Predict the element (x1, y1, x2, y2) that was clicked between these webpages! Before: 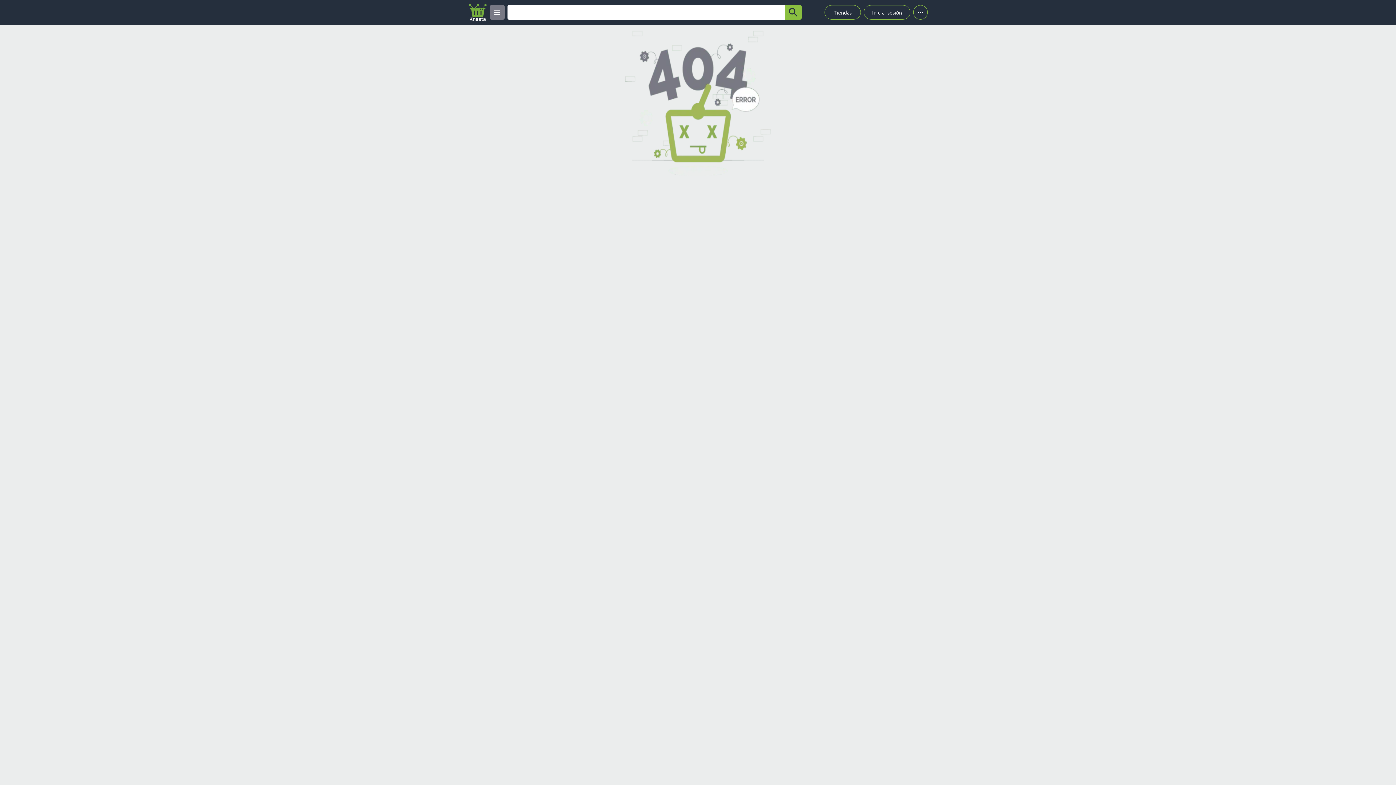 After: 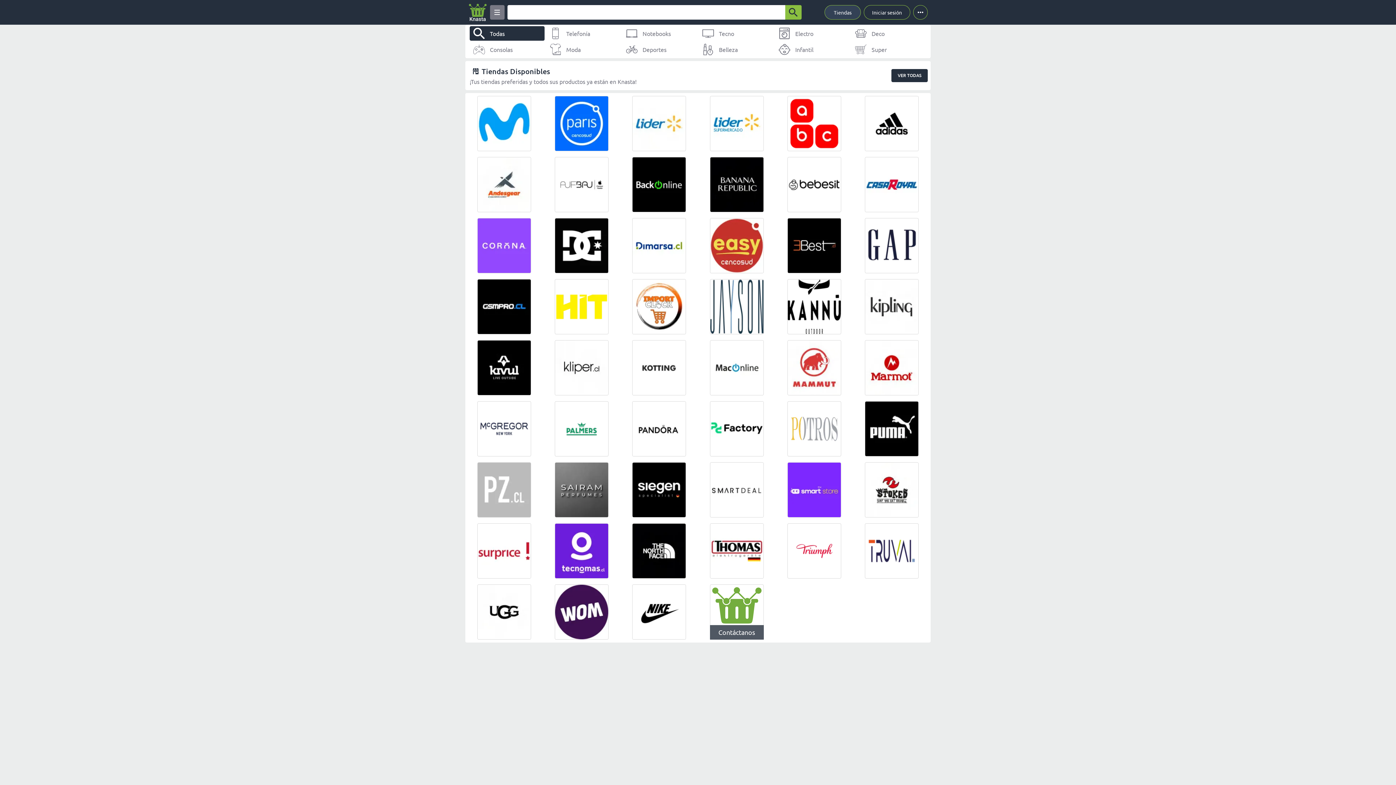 Action: bbox: (824, 5, 861, 19) label: Tiendas